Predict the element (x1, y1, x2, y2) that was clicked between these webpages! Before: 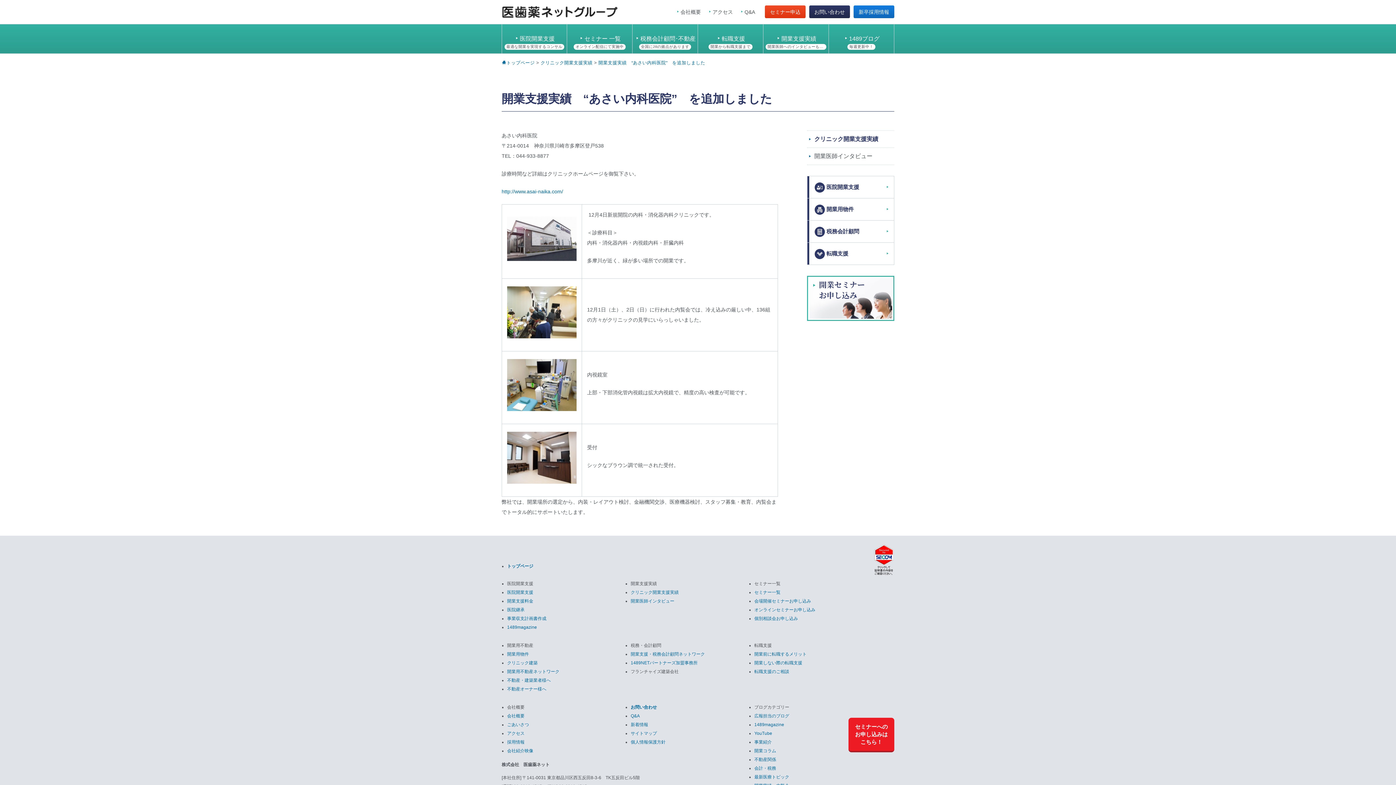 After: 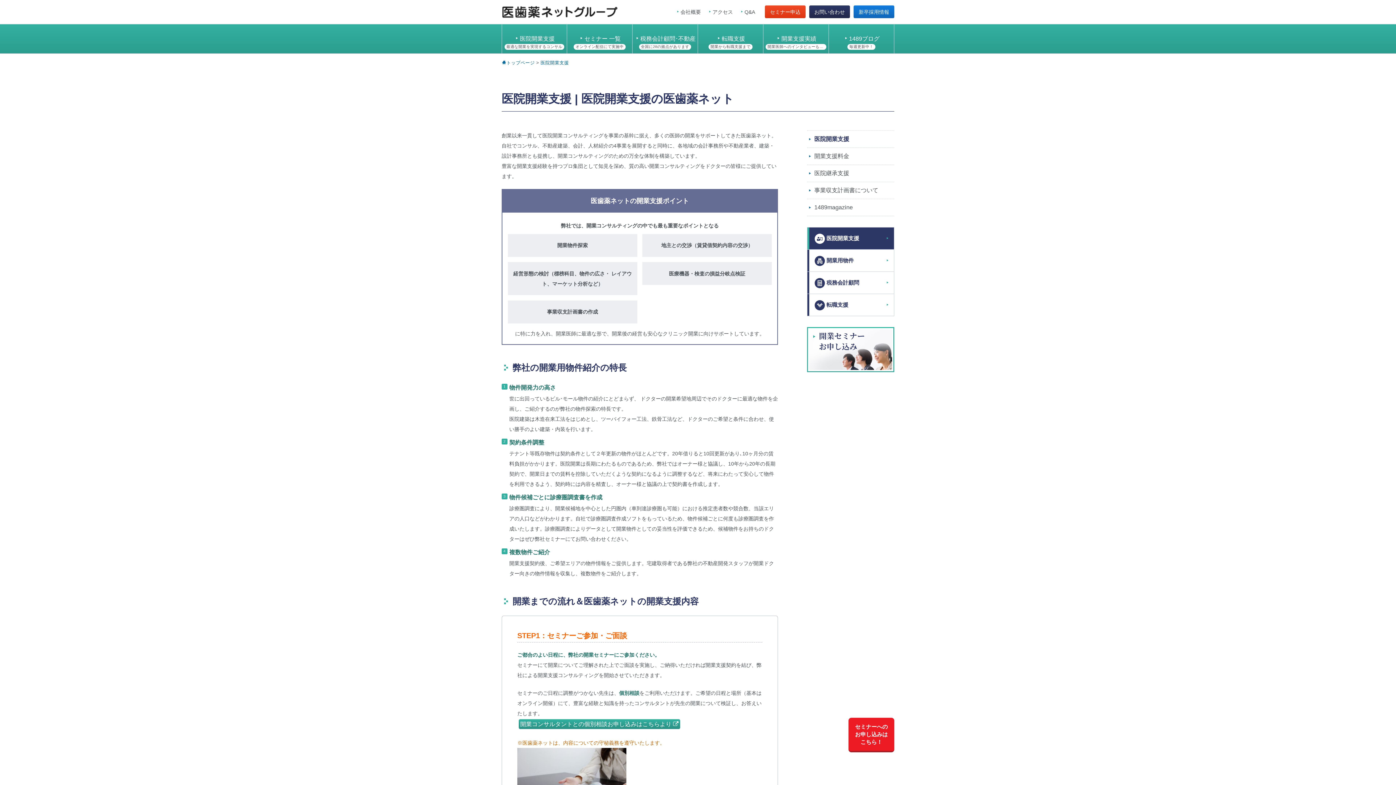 Action: label: 医院開業支援 bbox: (507, 590, 533, 595)